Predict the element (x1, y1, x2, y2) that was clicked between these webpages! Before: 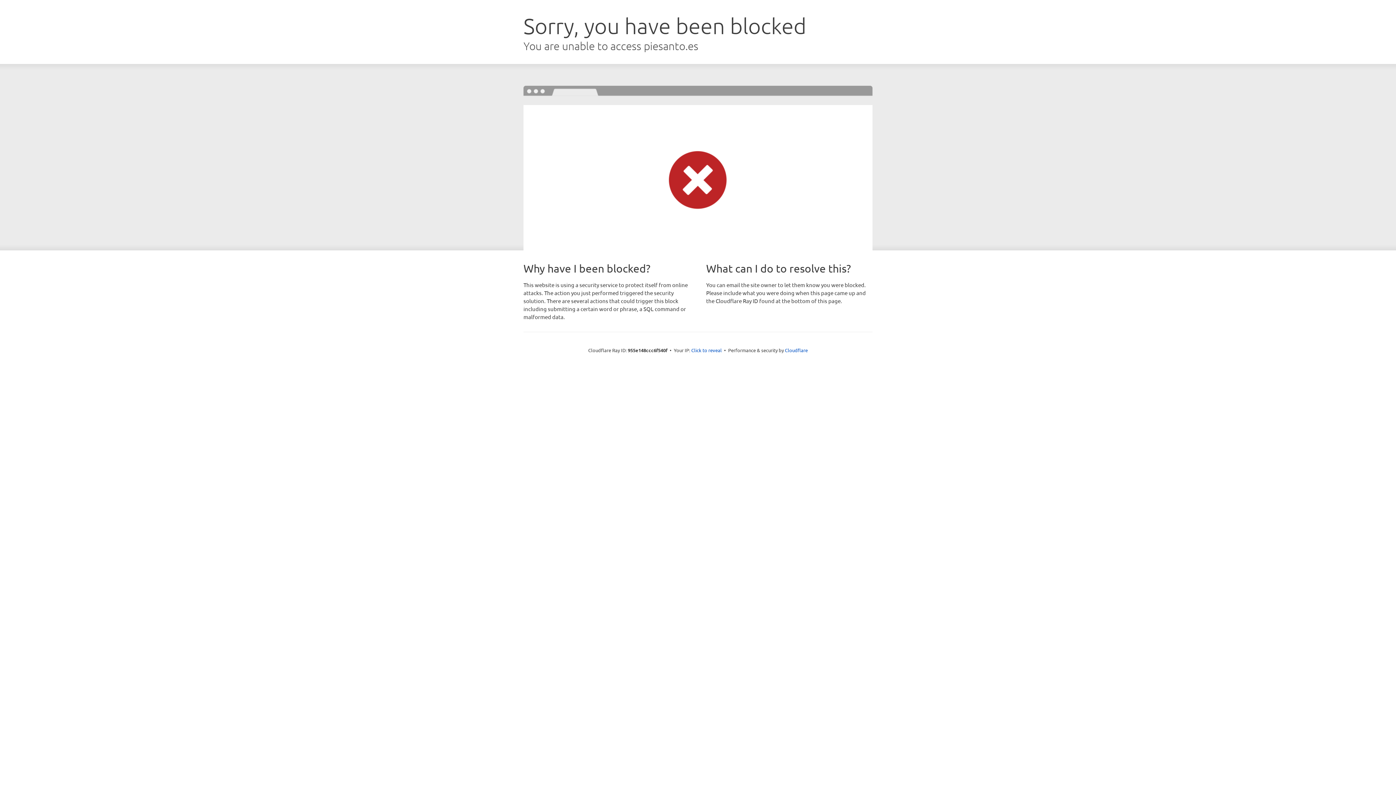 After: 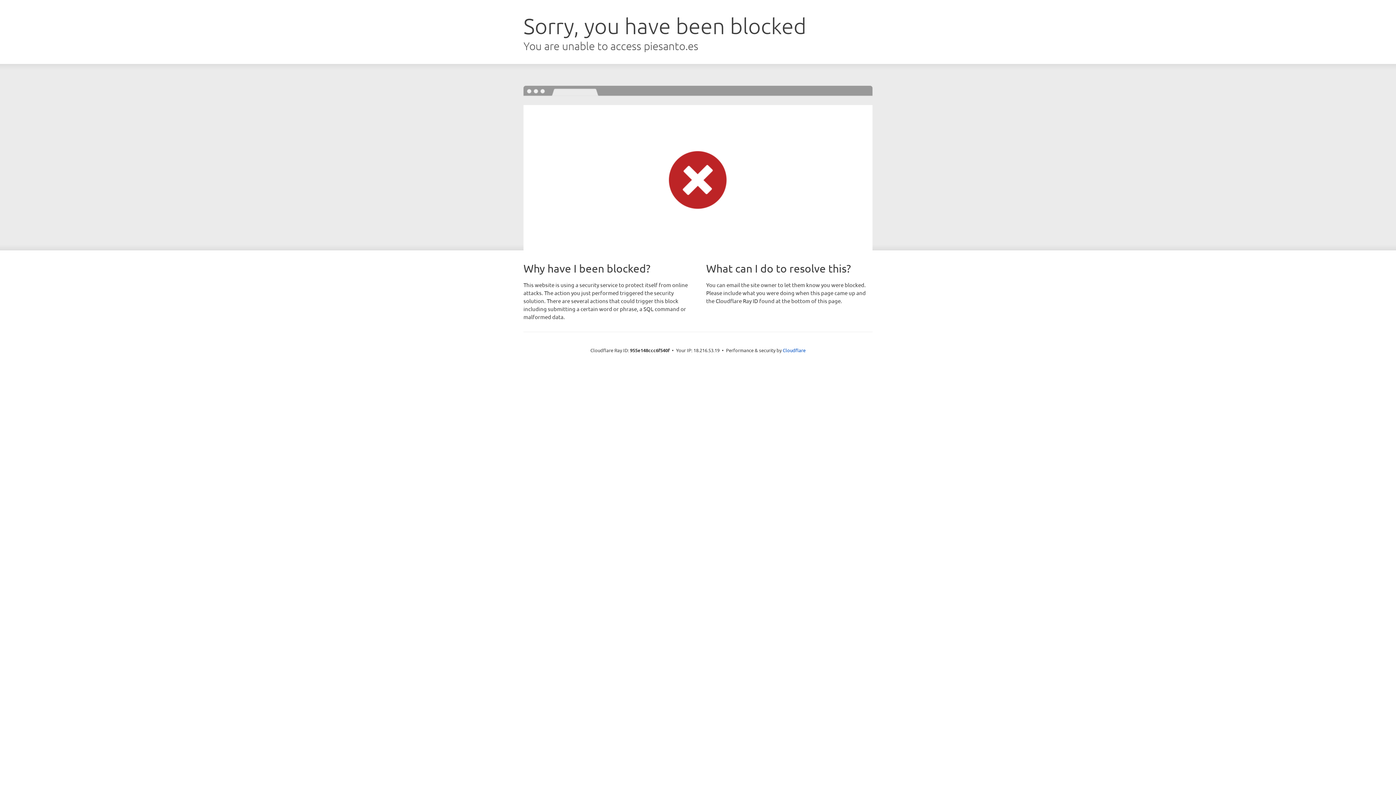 Action: label: Click to reveal bbox: (691, 346, 722, 353)